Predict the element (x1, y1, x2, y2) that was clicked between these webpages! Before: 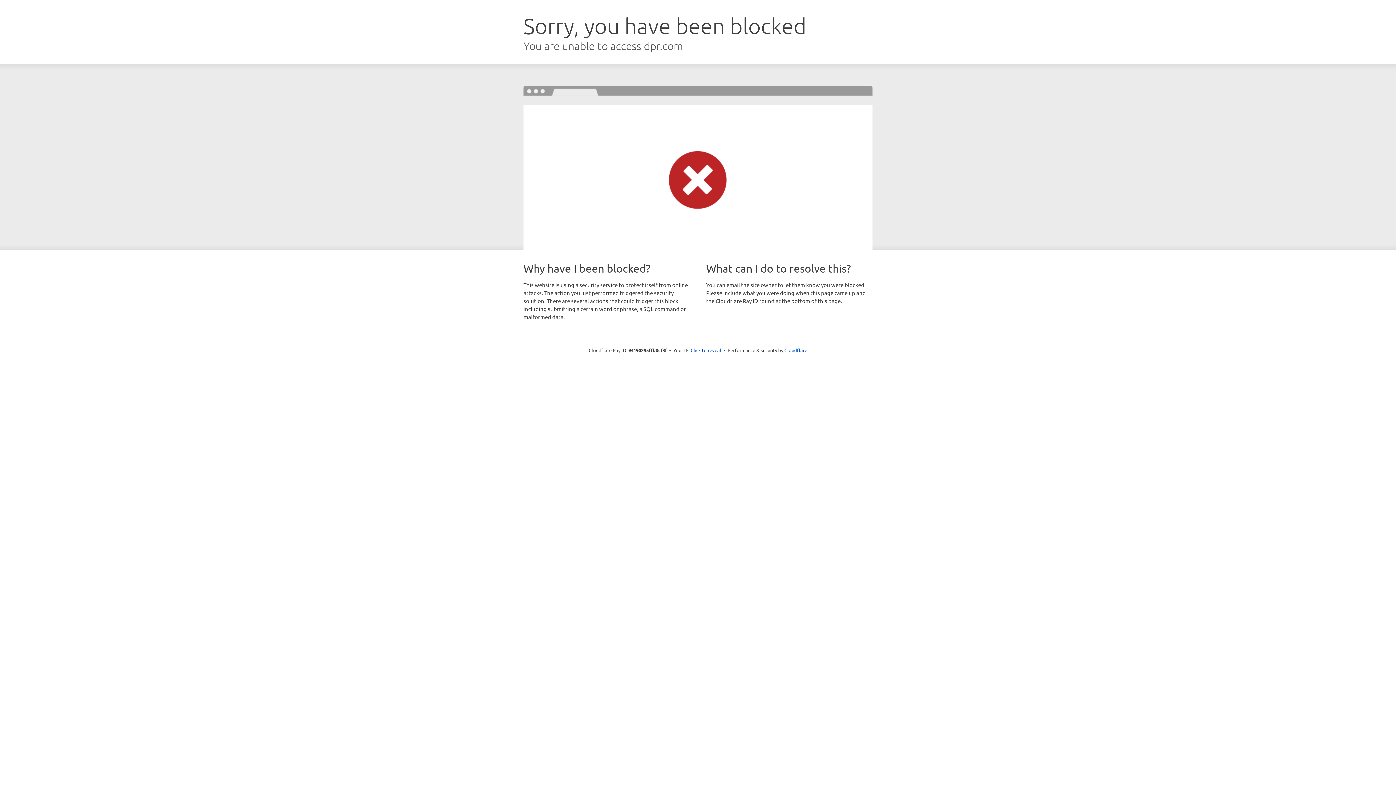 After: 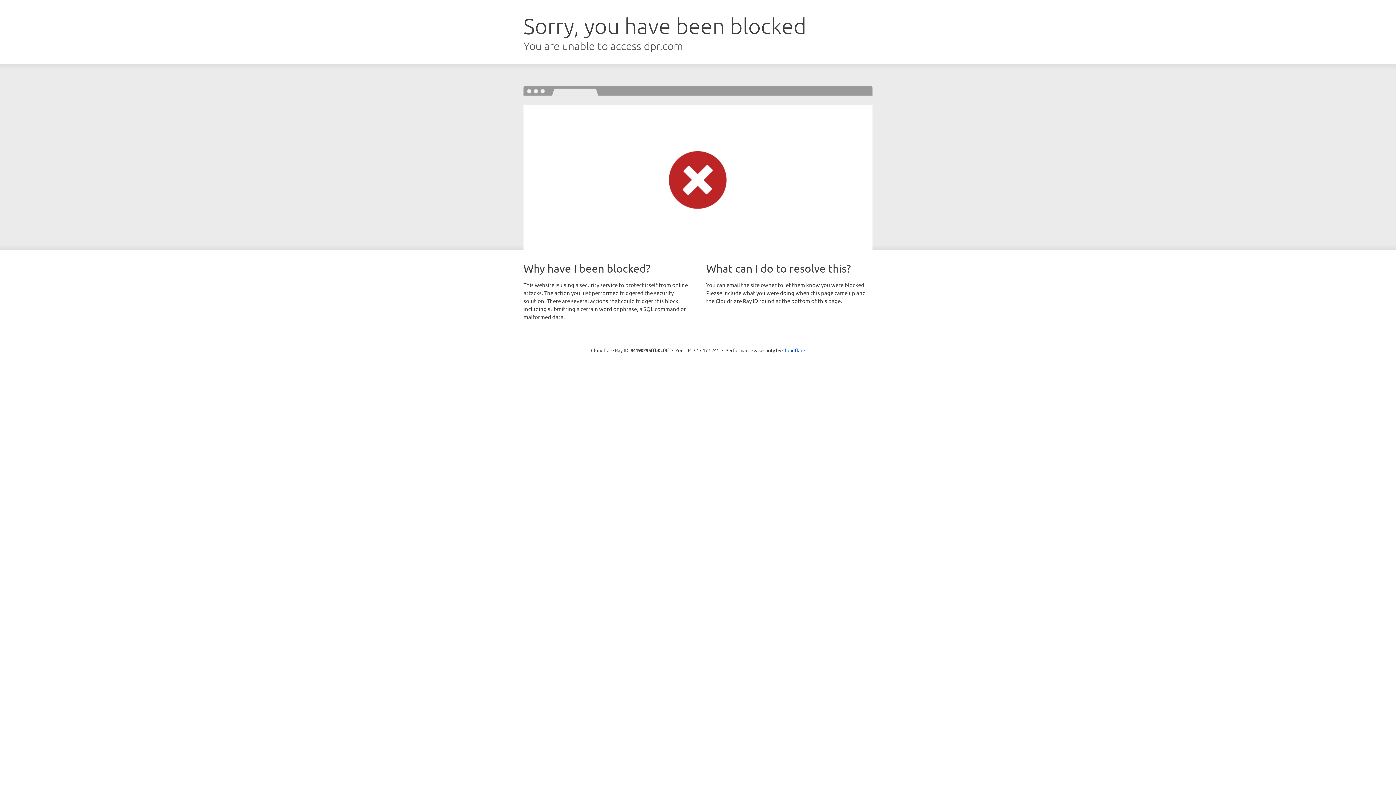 Action: bbox: (690, 346, 721, 353) label: Click to reveal